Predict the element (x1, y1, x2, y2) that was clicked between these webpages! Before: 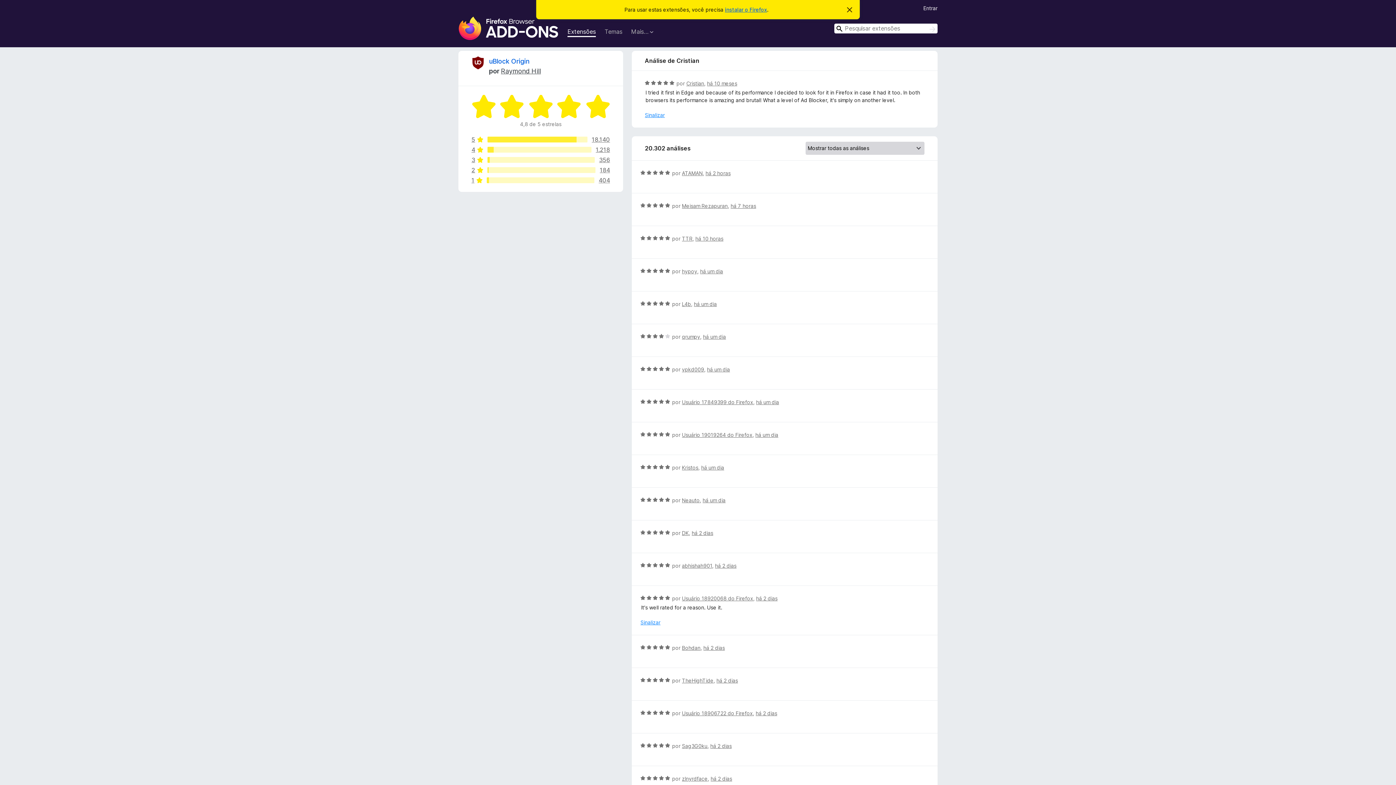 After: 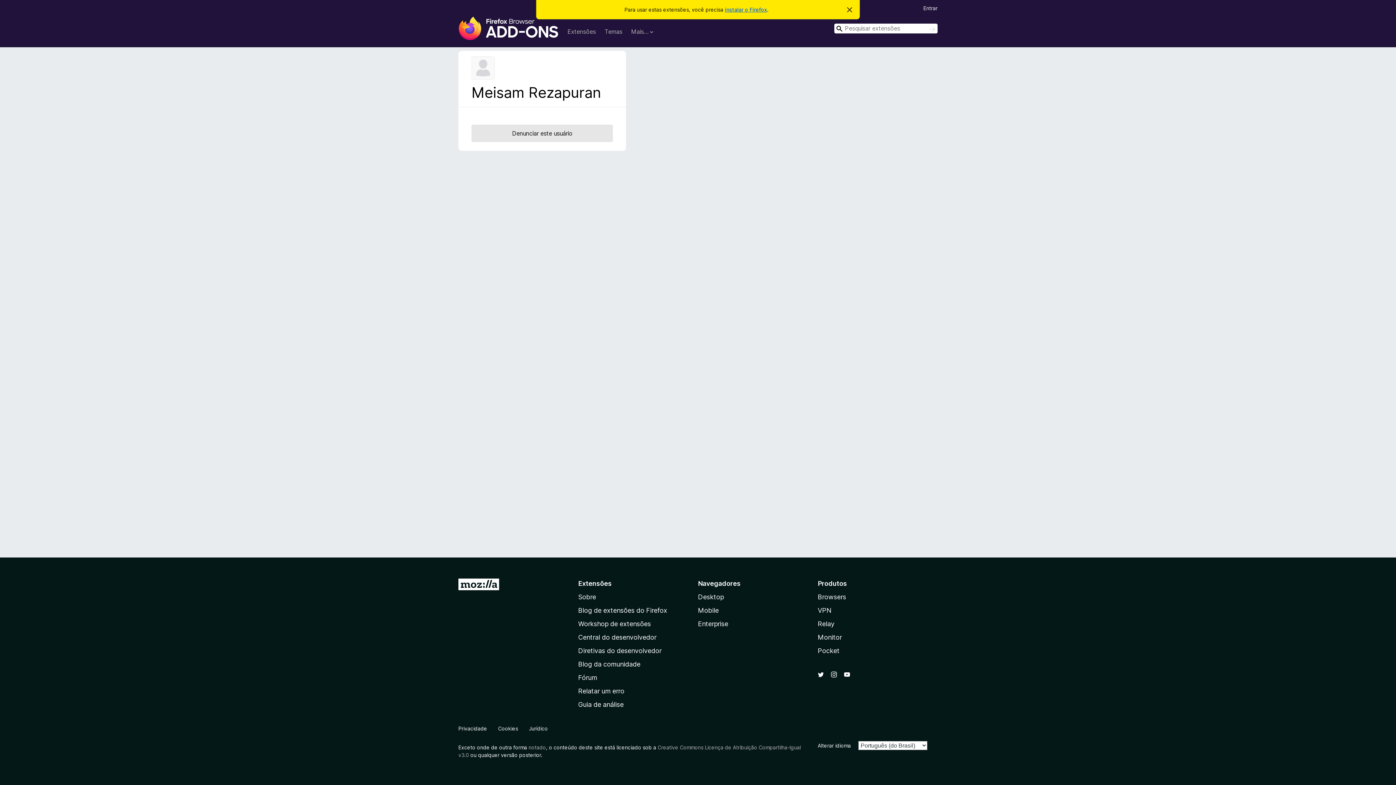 Action: bbox: (682, 202, 727, 209) label: Meisam Rezapuran